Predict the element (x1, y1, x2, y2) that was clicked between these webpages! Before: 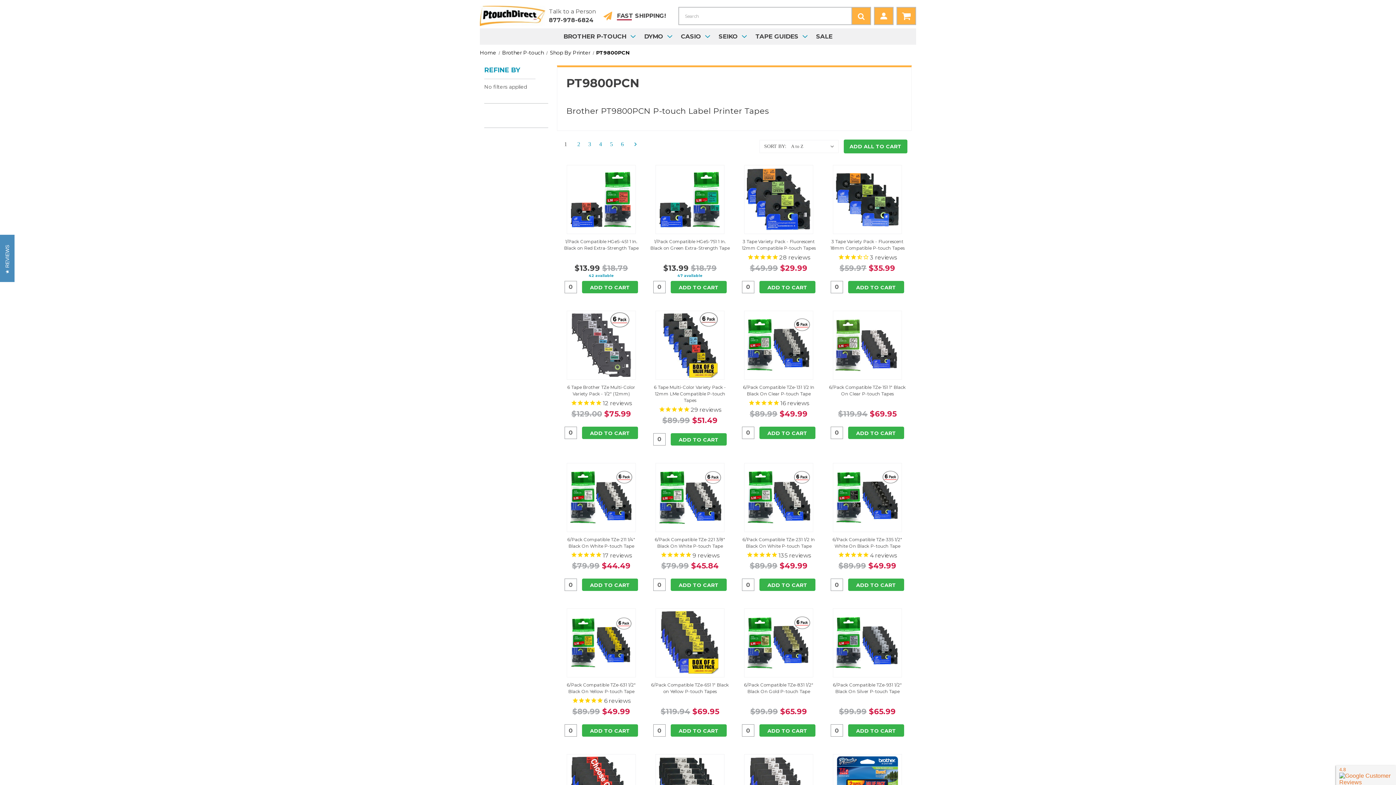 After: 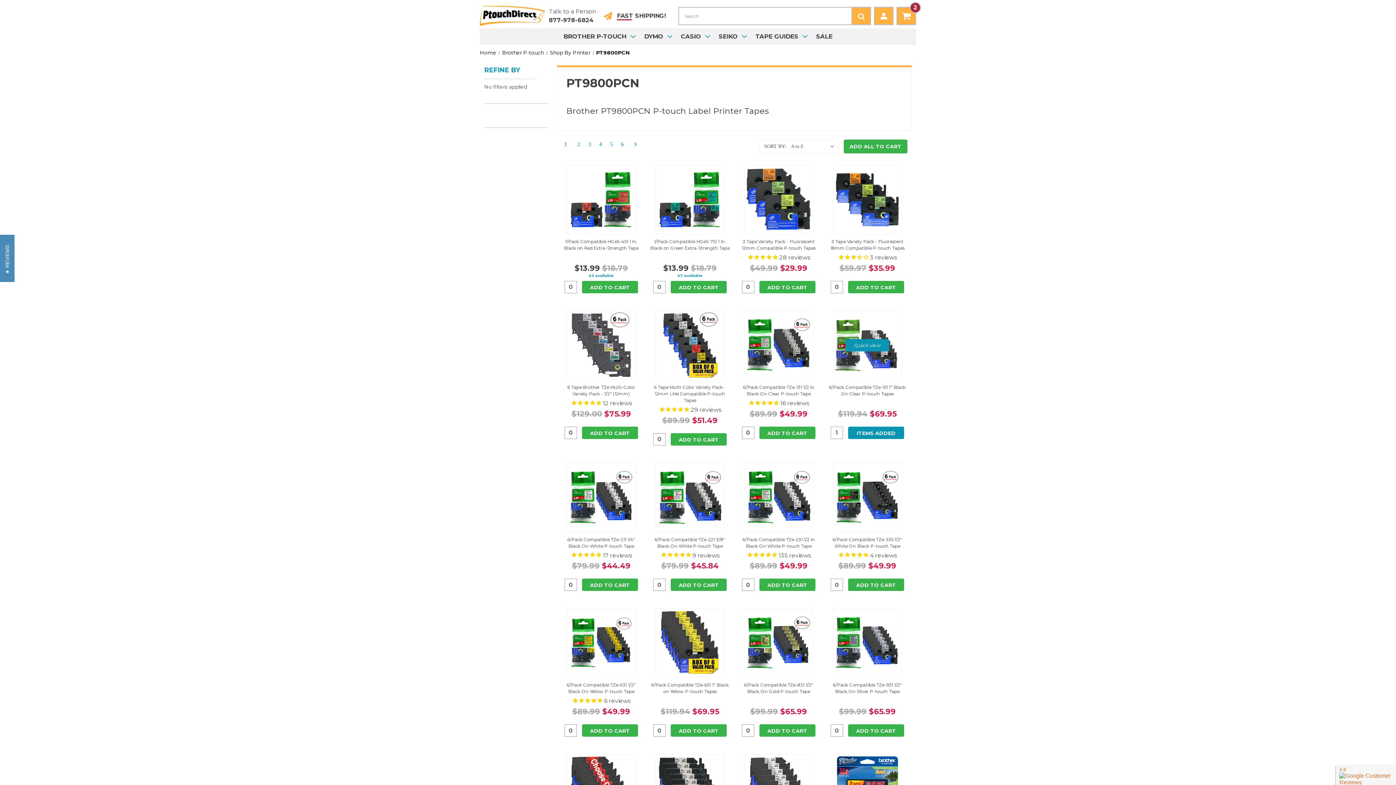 Action: bbox: (848, 426, 904, 439) label: ADD TO CART